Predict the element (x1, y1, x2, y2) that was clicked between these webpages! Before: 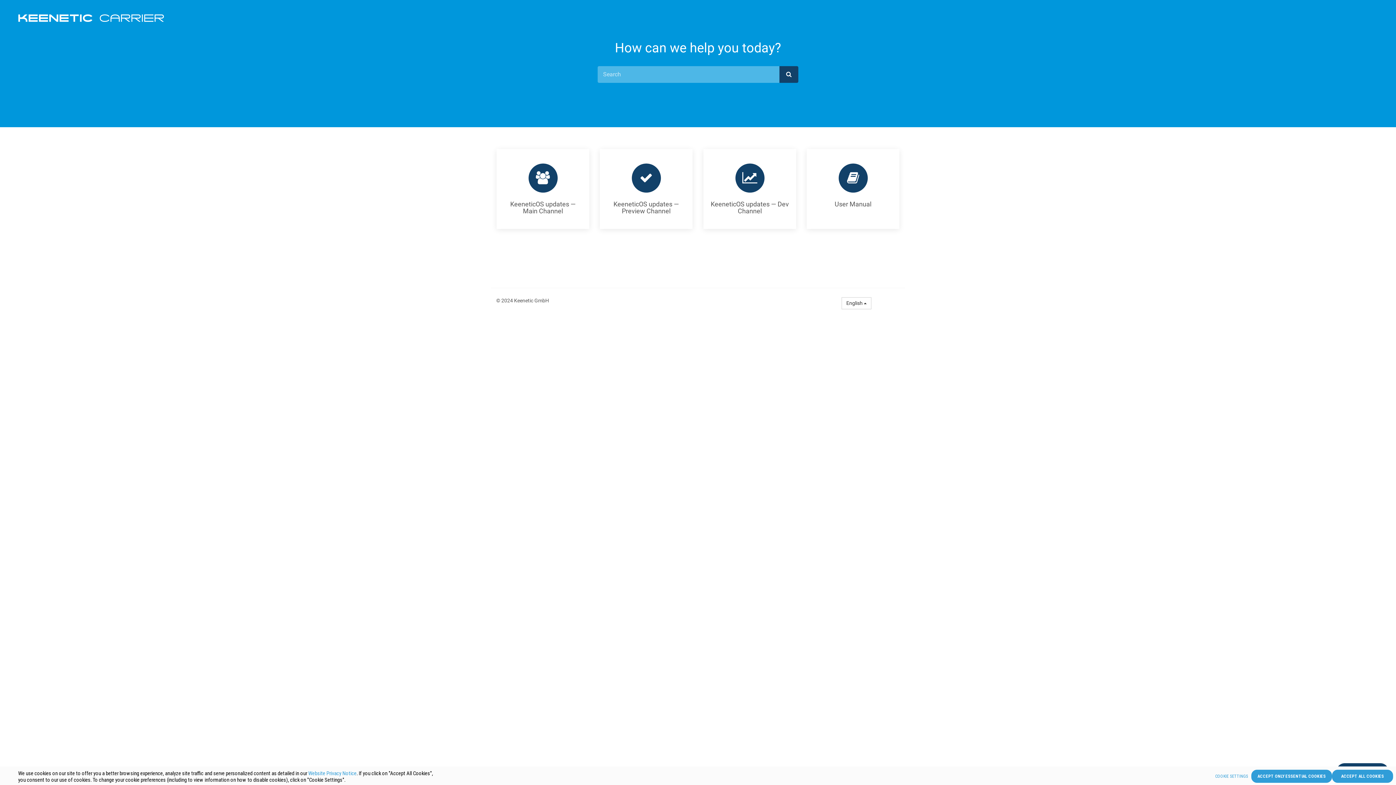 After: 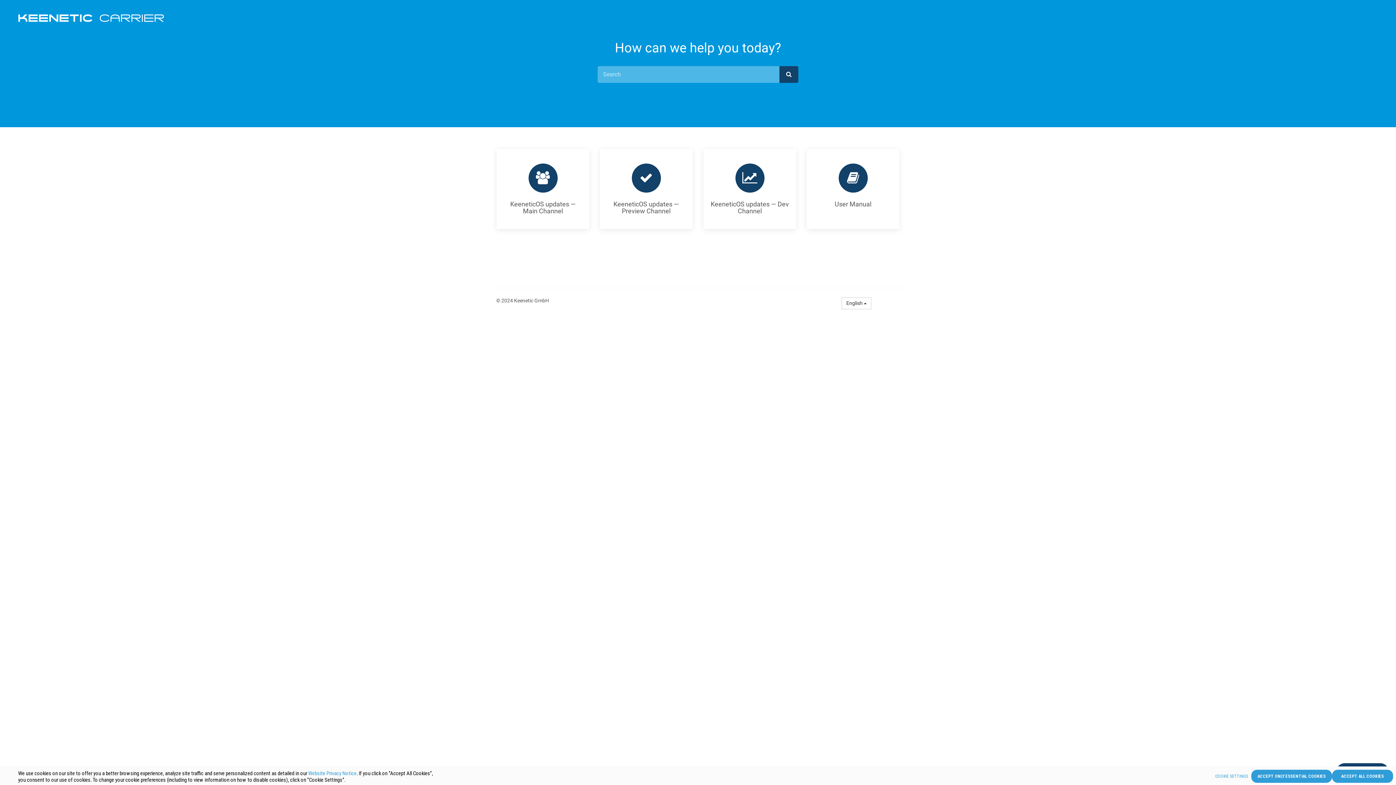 Action: bbox: (18, 10, 1378, 25)